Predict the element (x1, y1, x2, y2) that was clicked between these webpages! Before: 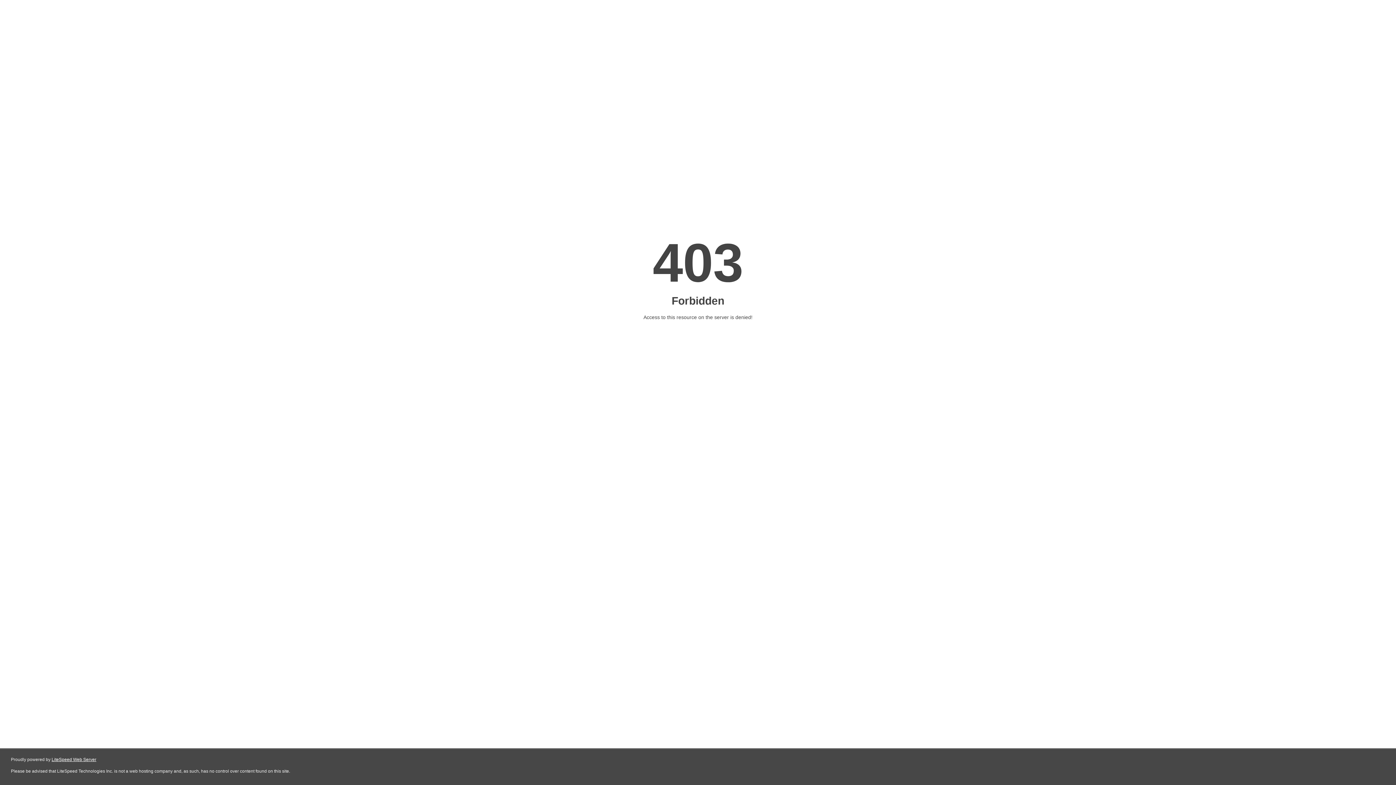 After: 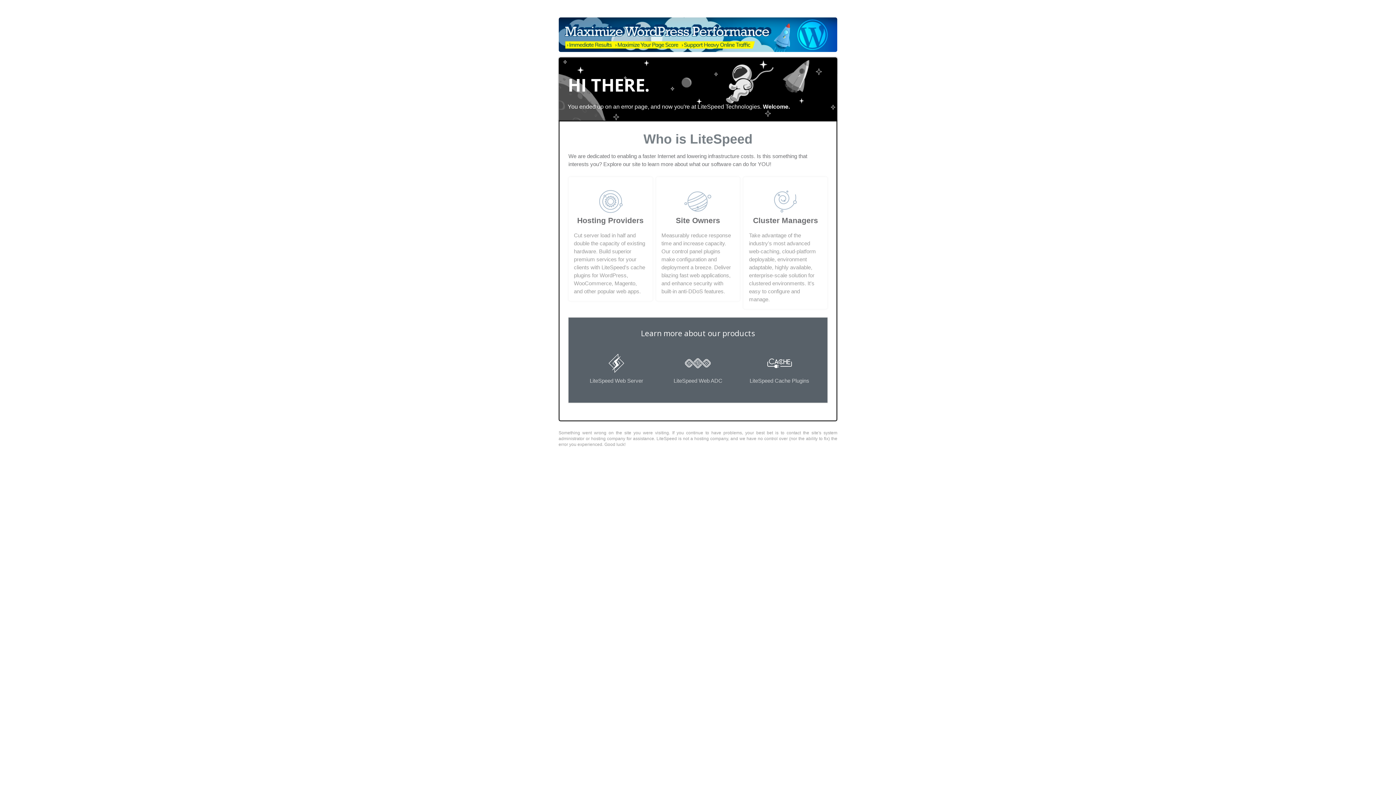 Action: bbox: (51, 757, 96, 762) label: LiteSpeed Web Server